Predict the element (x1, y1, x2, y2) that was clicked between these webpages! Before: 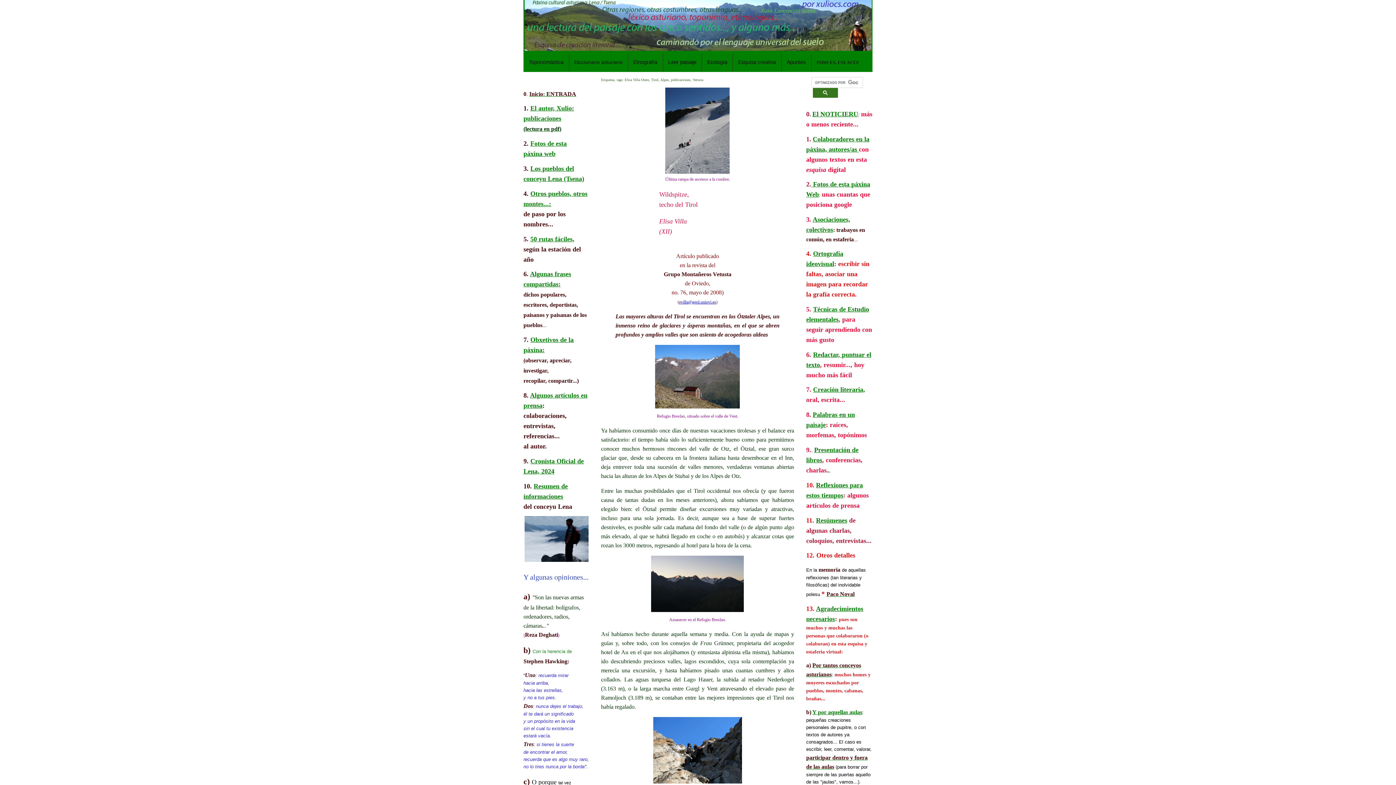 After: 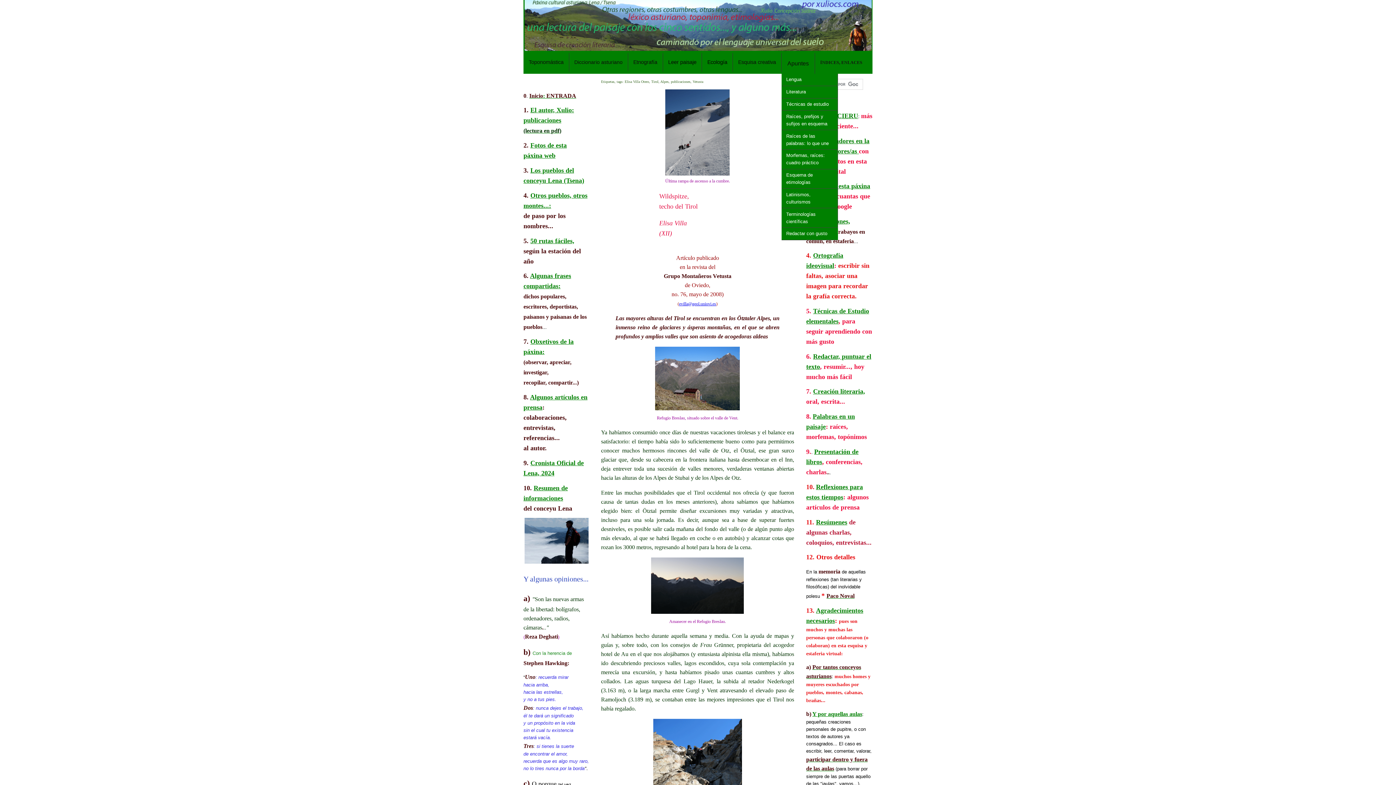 Action: bbox: (781, 53, 811, 71) label: Apuntes